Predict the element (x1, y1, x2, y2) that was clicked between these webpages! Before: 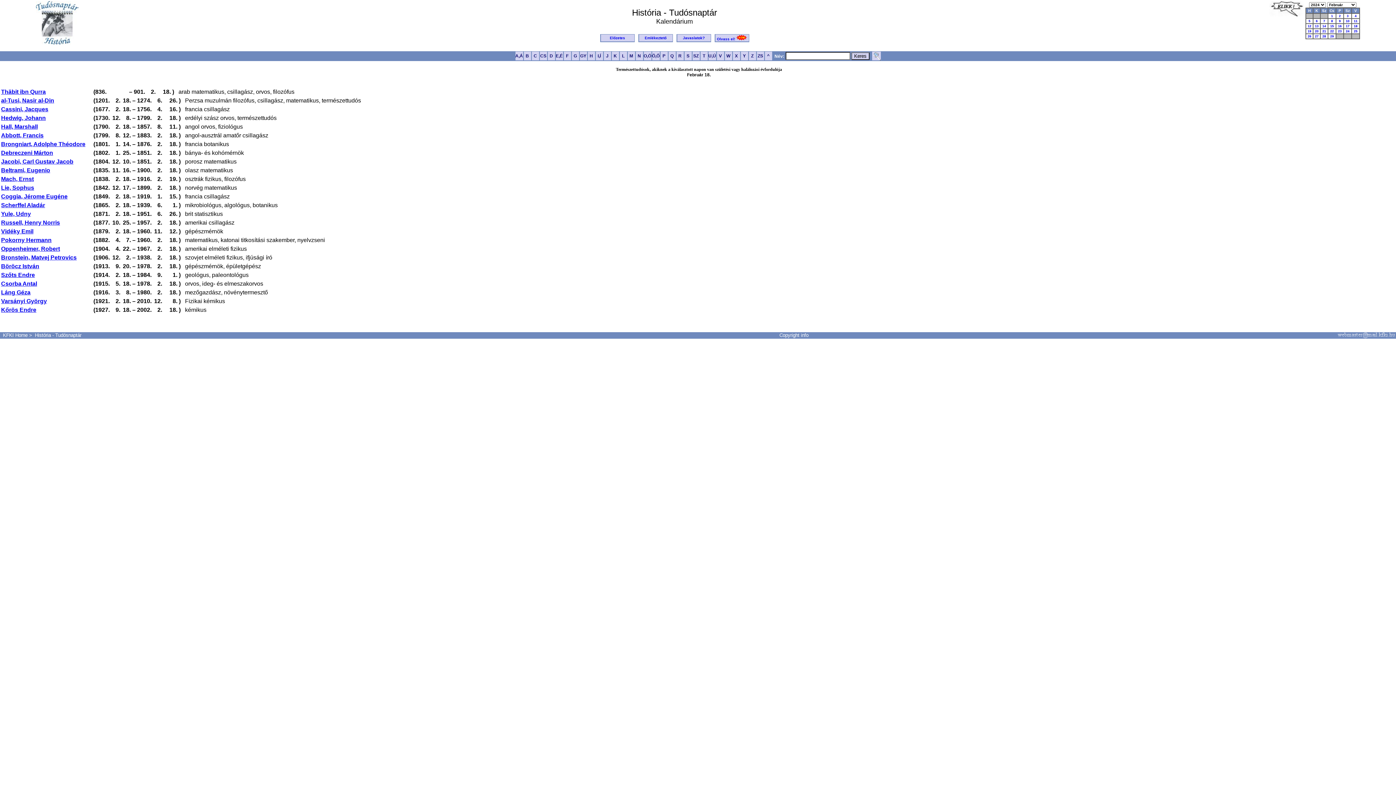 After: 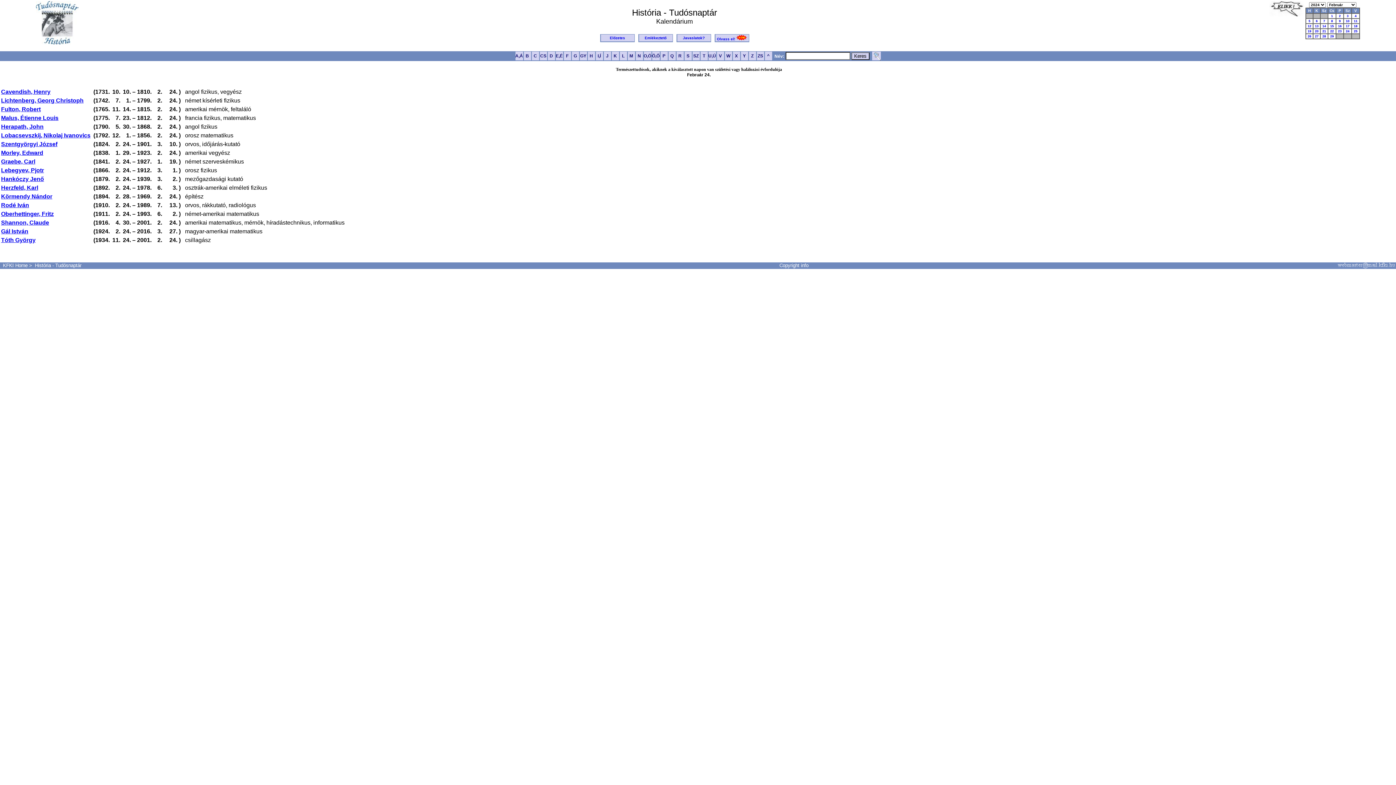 Action: bbox: (1346, 29, 1349, 33) label: 24